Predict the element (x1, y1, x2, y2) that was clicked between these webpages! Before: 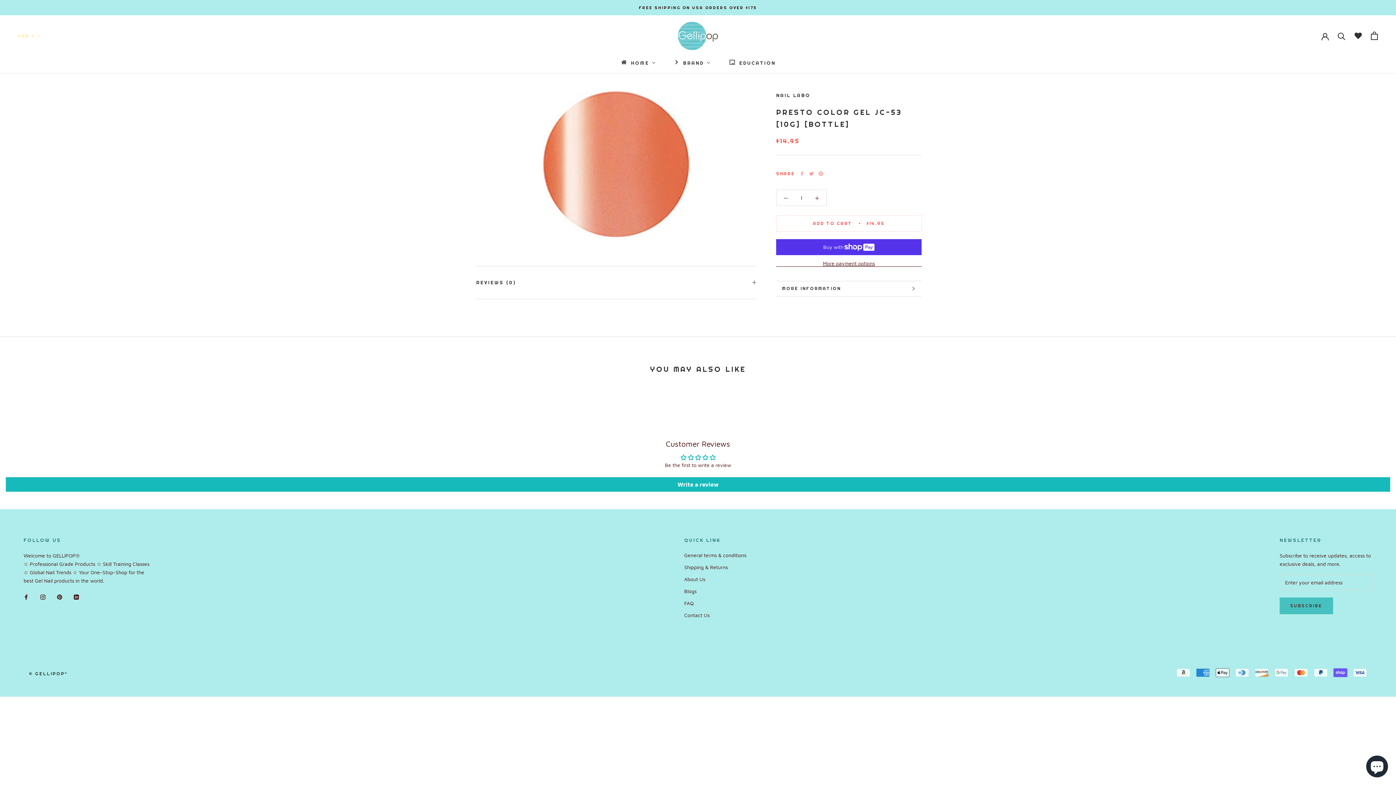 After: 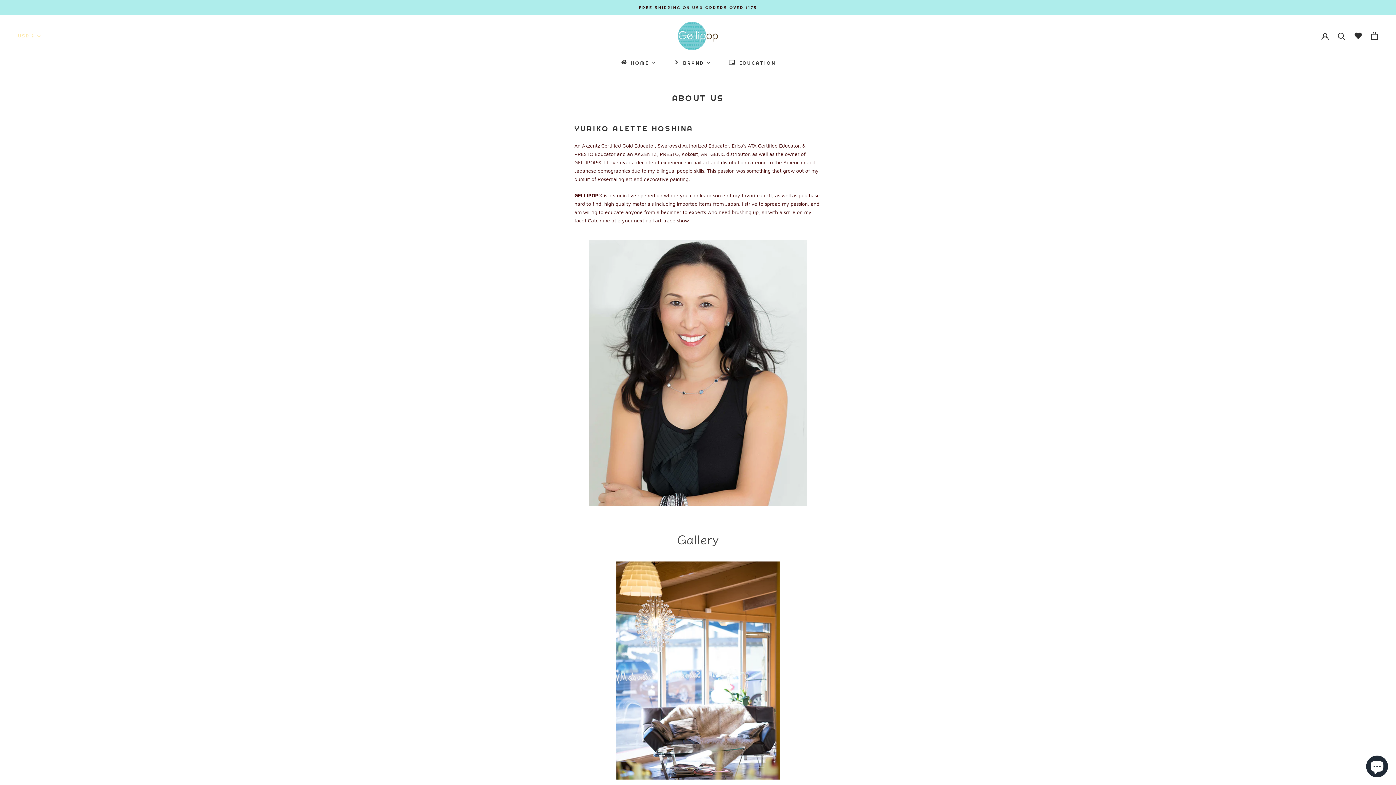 Action: bbox: (684, 575, 746, 583) label: About Us